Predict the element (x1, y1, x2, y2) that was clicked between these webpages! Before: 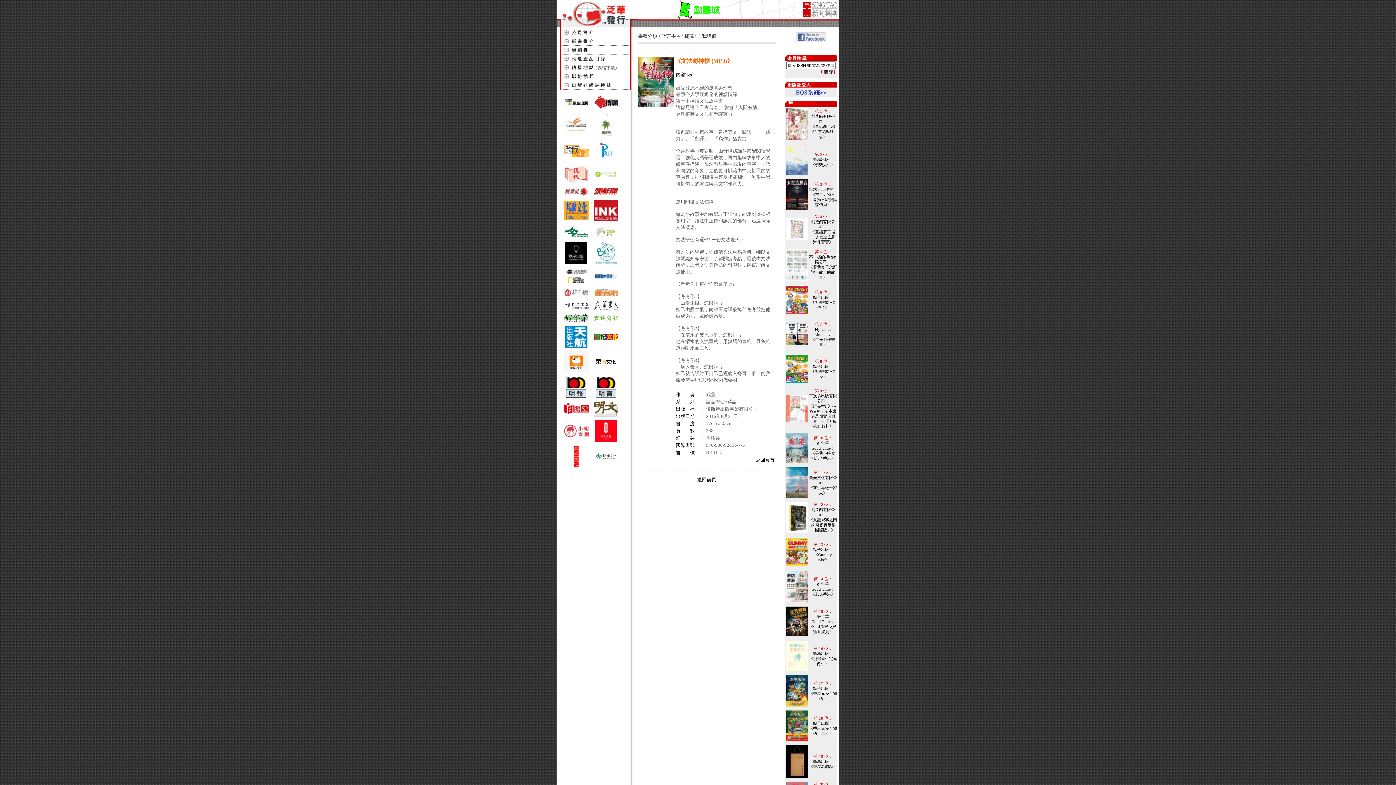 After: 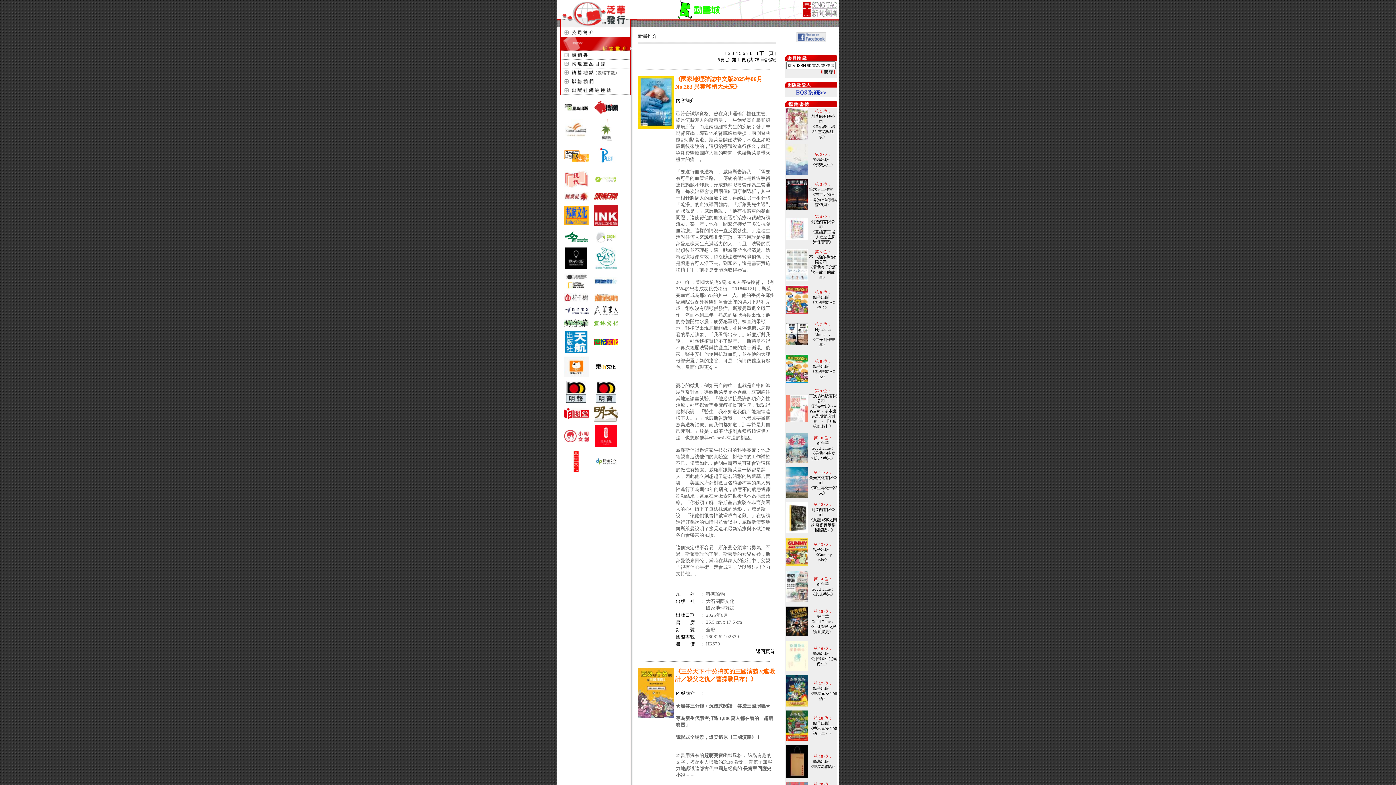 Action: bbox: (556, 40, 637, 46)